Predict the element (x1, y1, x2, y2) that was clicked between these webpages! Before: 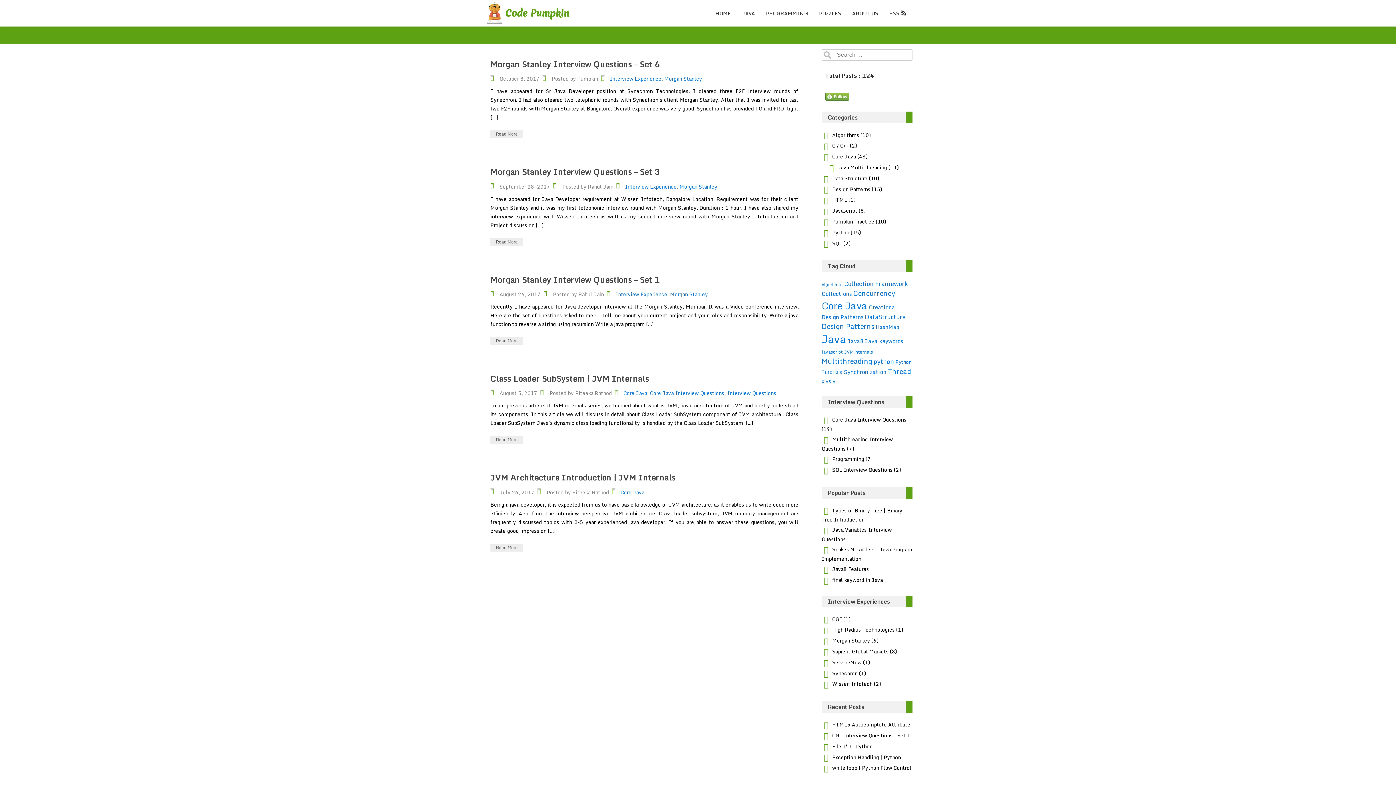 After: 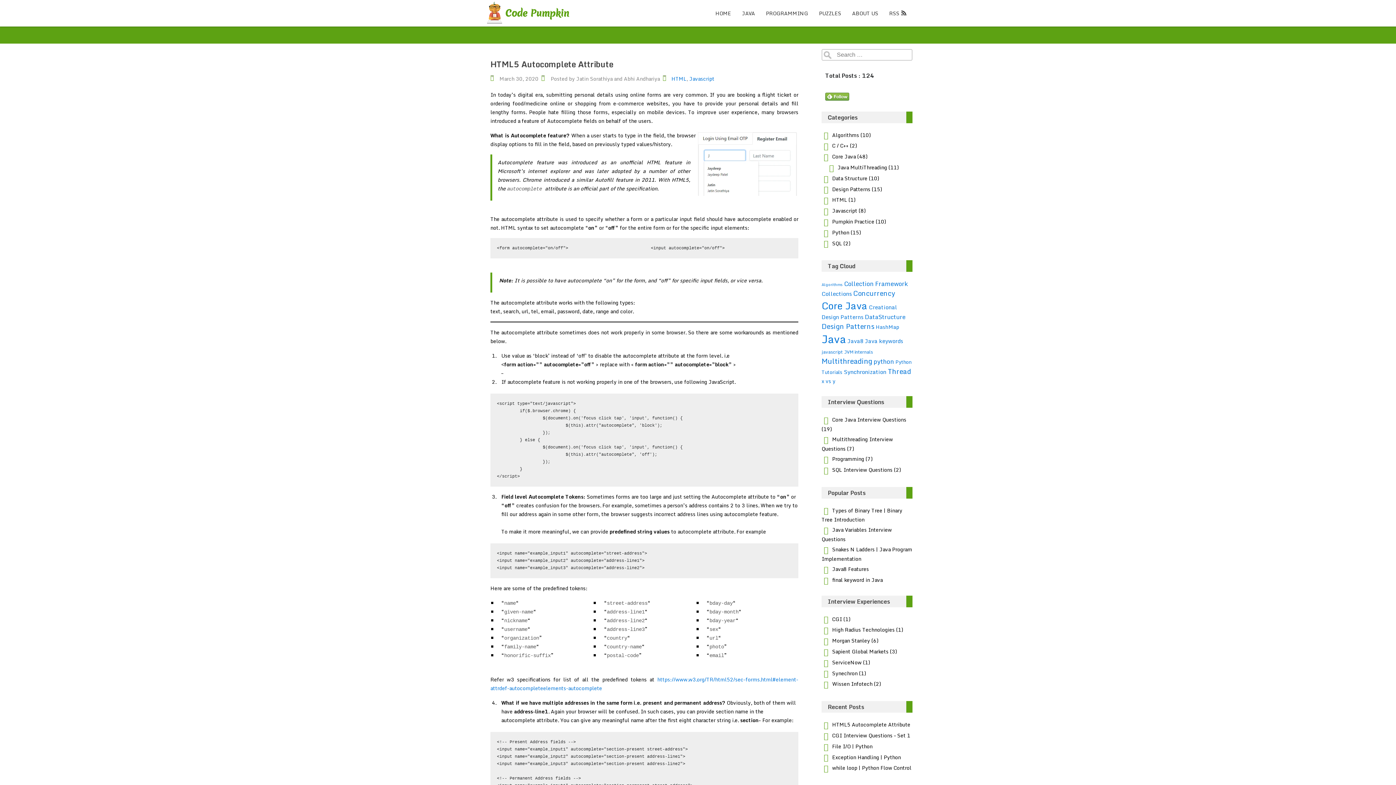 Action: bbox: (821, 720, 910, 729) label: HTML5 Autocomplete Attribute